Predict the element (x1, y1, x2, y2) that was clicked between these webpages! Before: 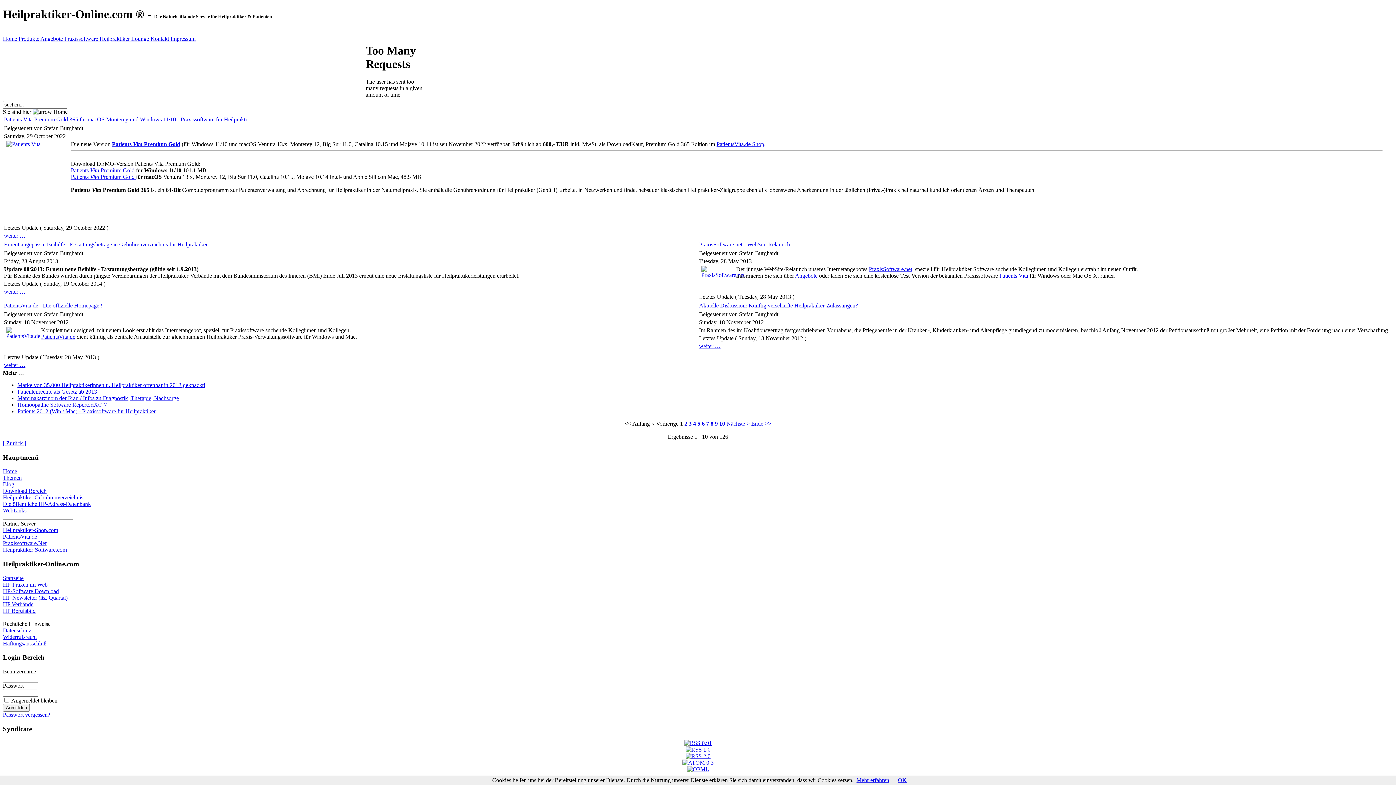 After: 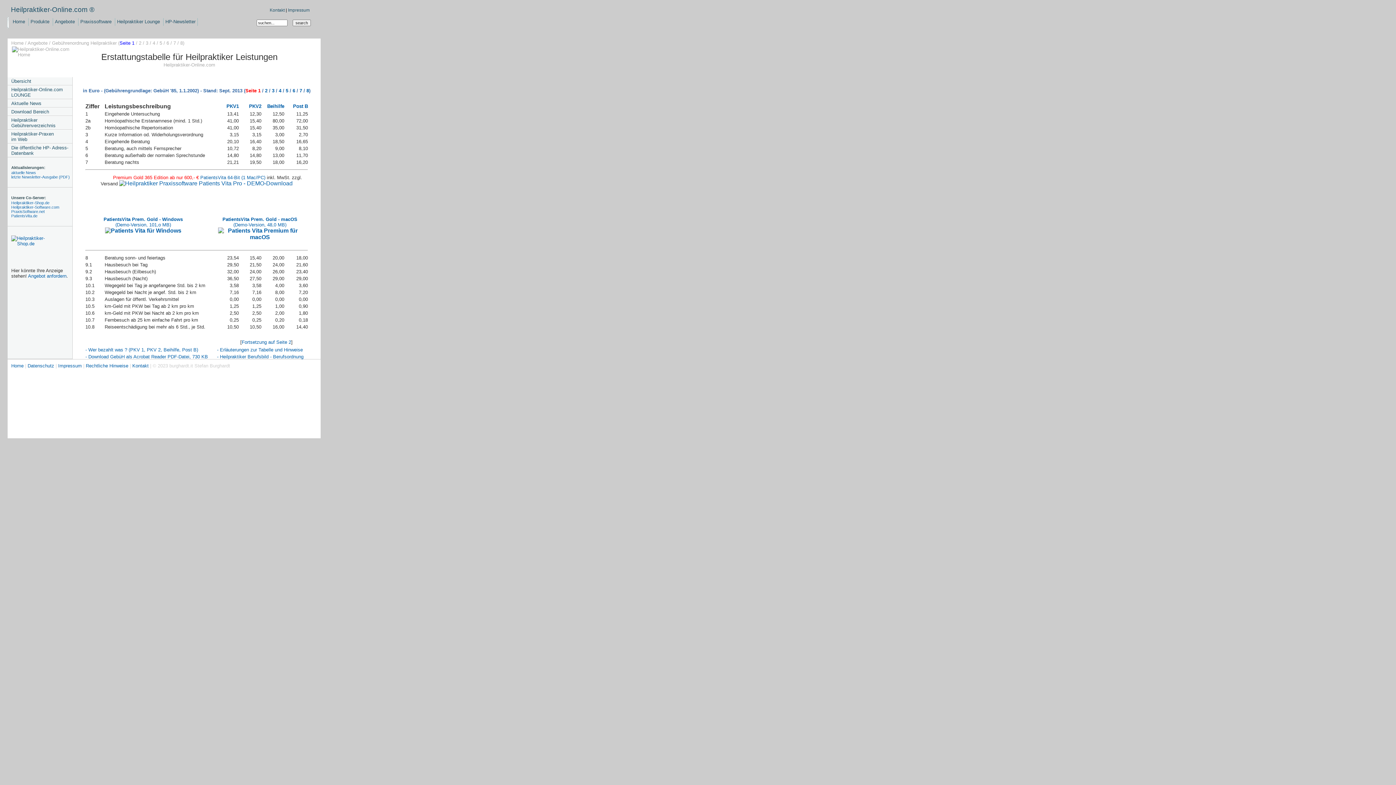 Action: label: Heilpraktiker Gebührenverzeichnis bbox: (2, 494, 83, 500)